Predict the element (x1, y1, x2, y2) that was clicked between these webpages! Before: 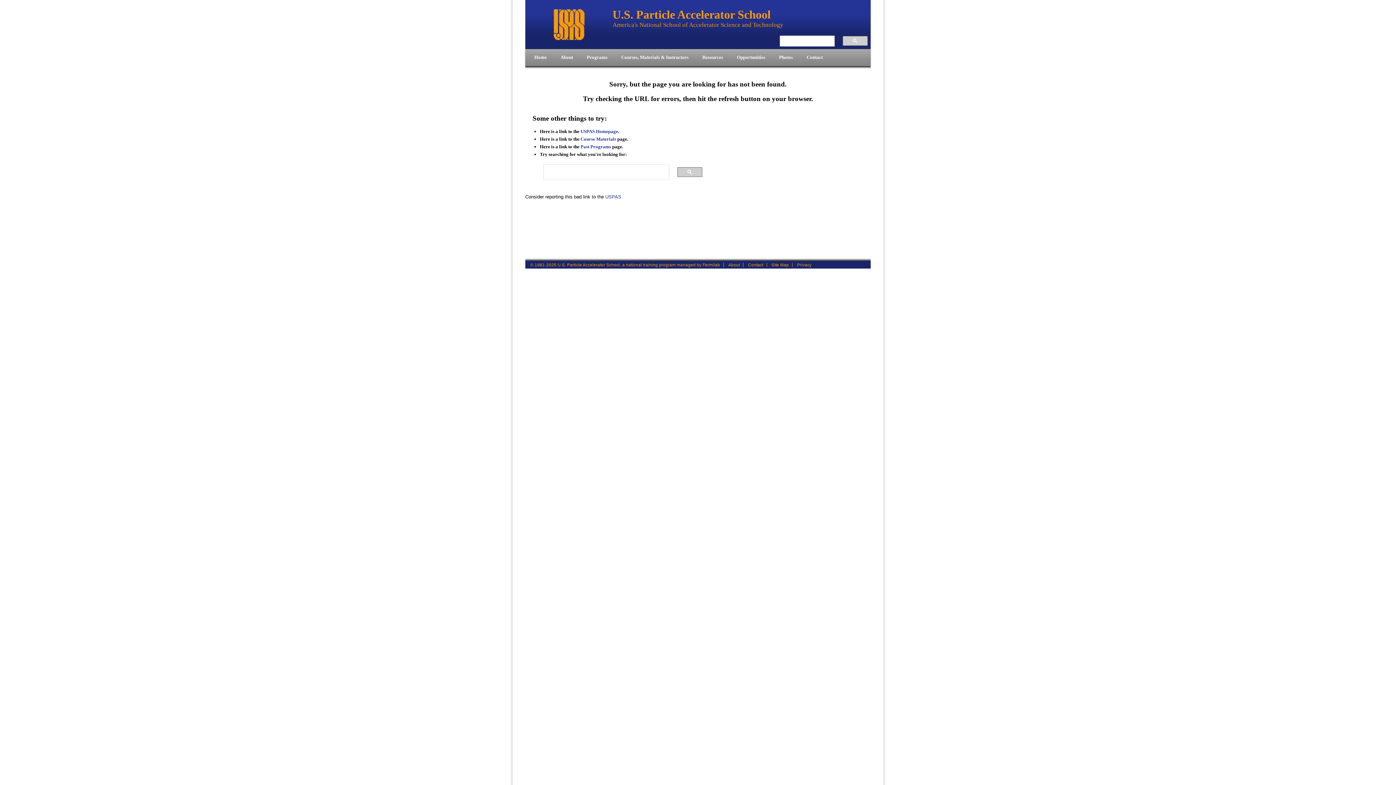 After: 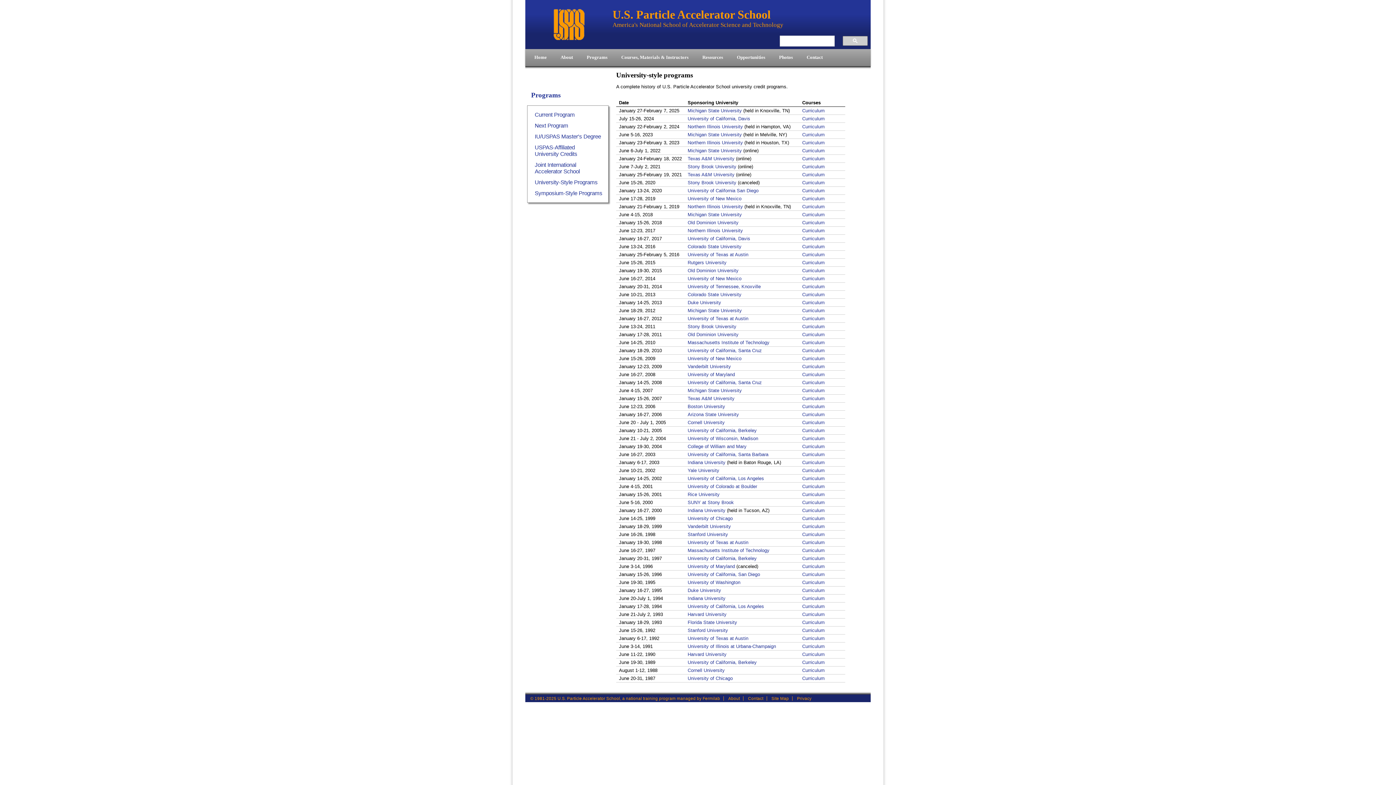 Action: bbox: (580, 144, 611, 149) label: Past Programs